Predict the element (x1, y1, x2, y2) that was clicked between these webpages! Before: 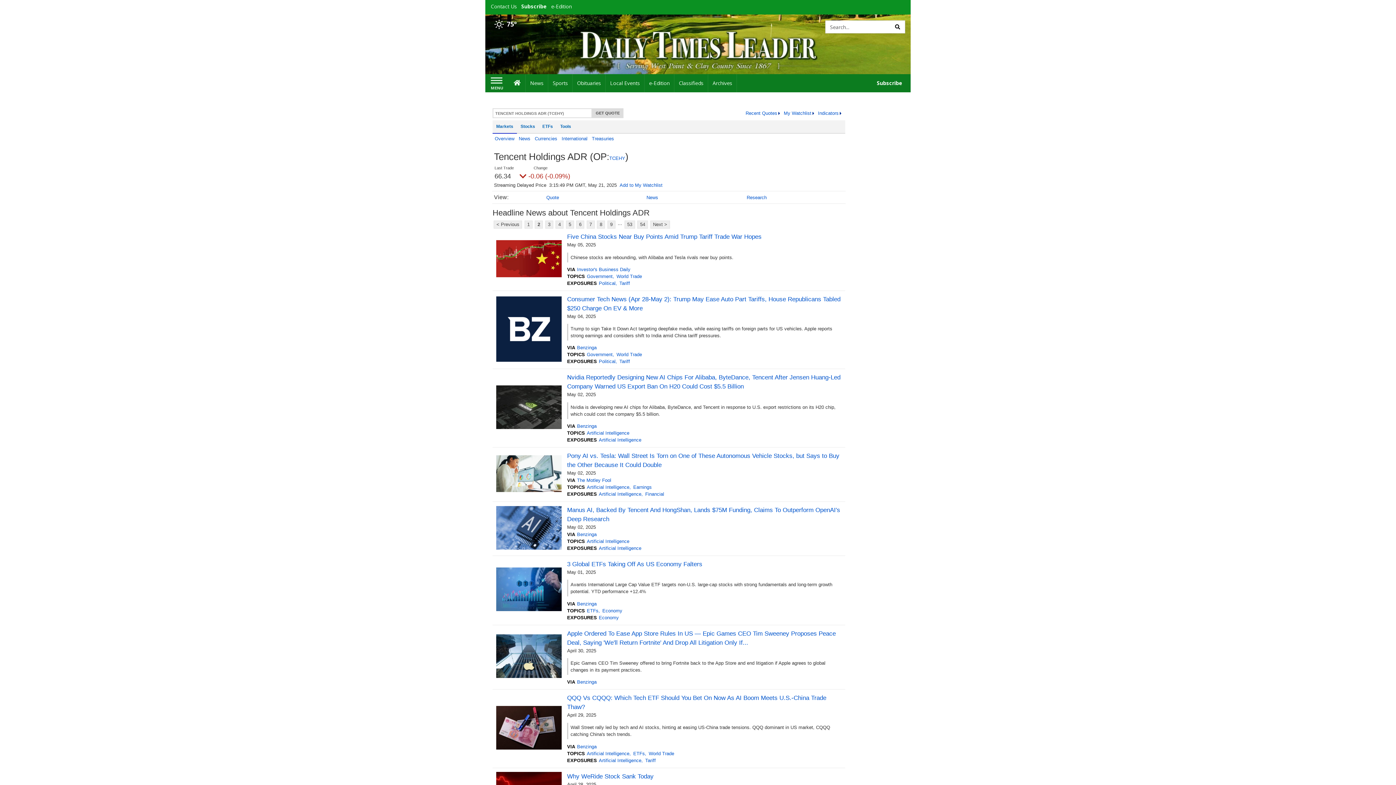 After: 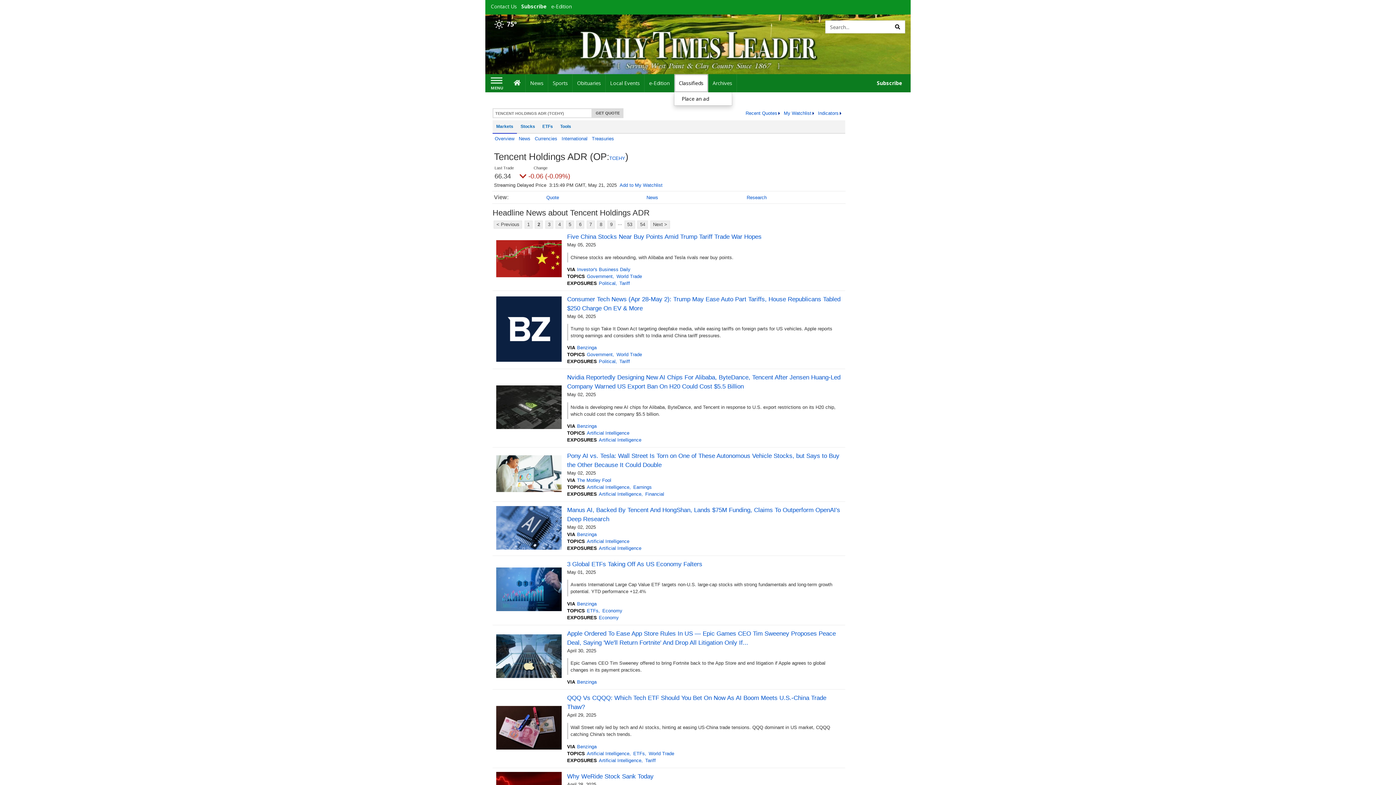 Action: label: Classifieds bbox: (674, 74, 708, 92)